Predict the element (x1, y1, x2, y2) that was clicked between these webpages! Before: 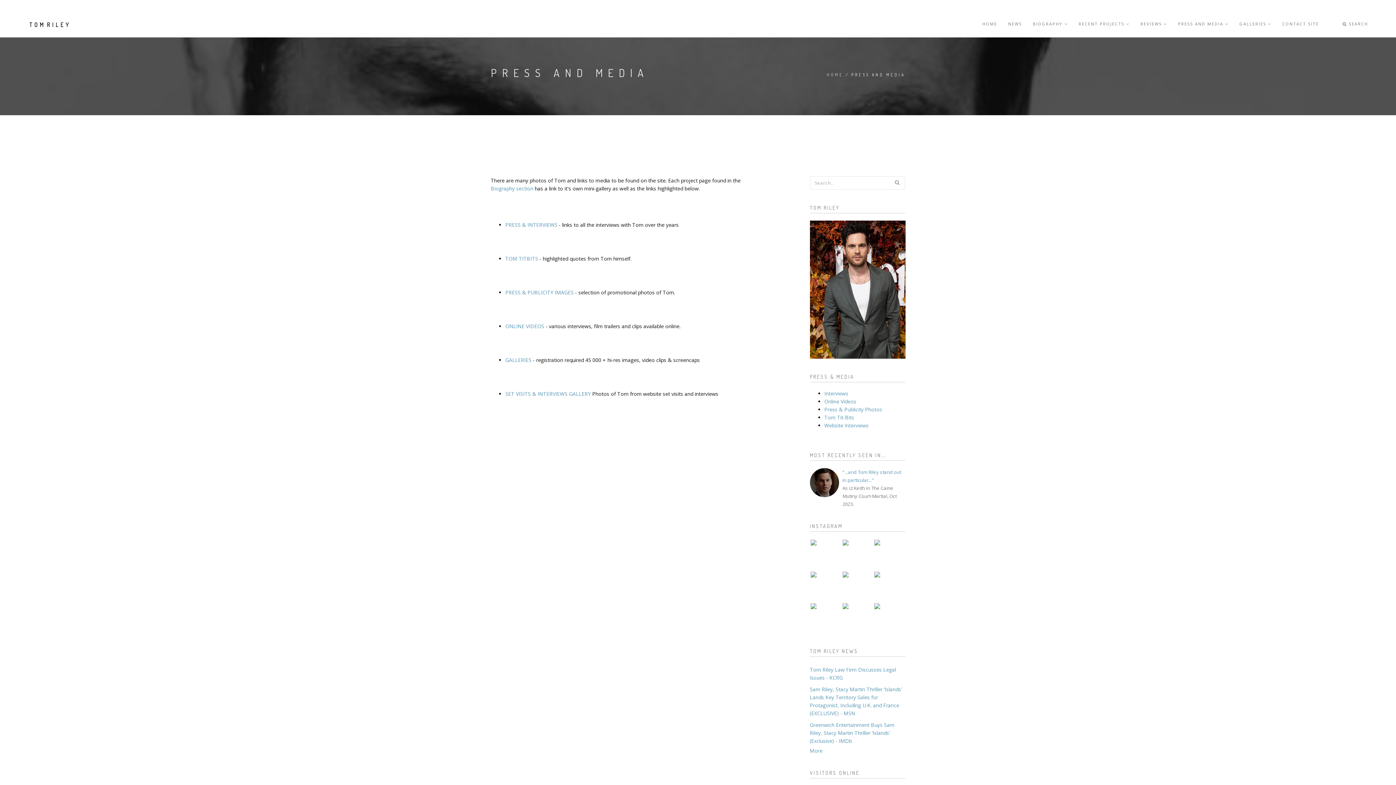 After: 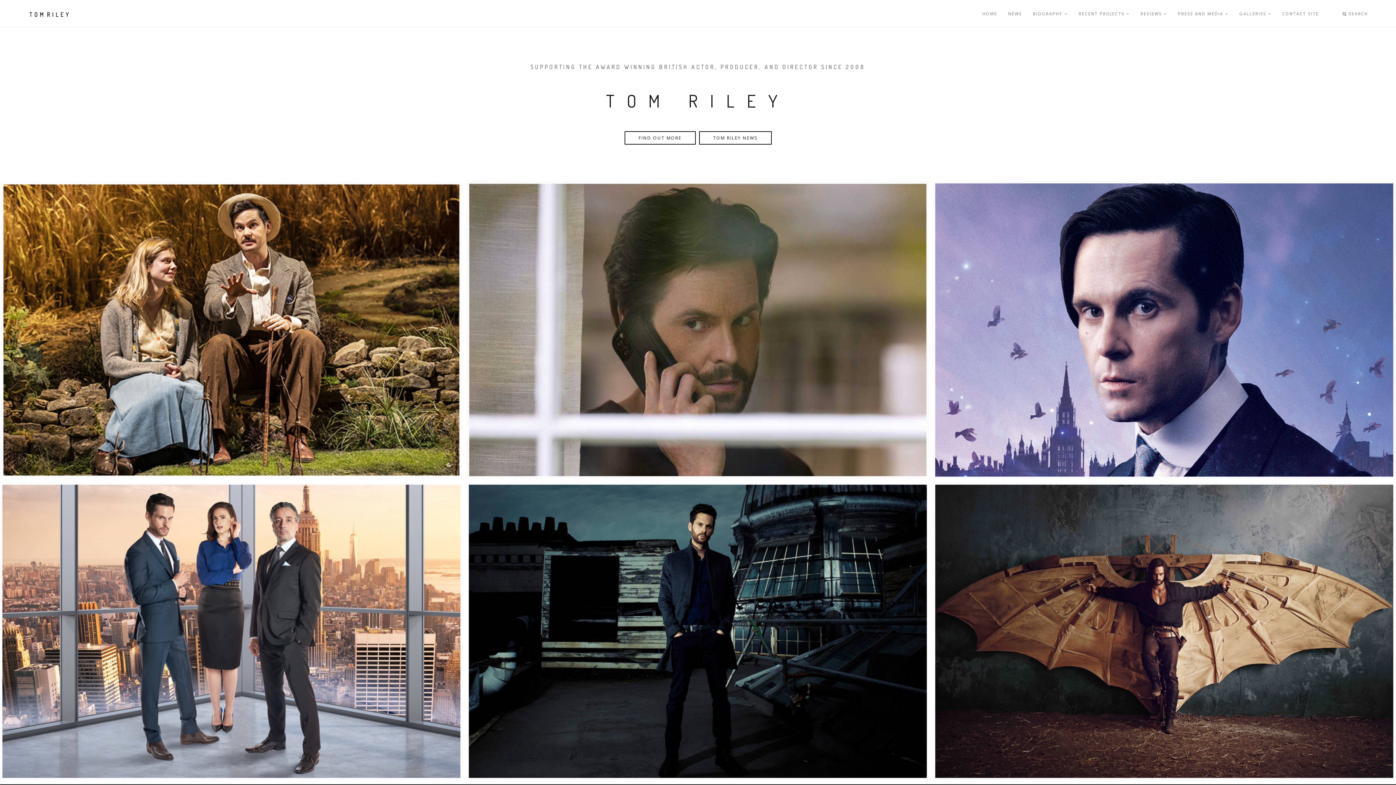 Action: bbox: (982, 10, 997, 37) label: HOME